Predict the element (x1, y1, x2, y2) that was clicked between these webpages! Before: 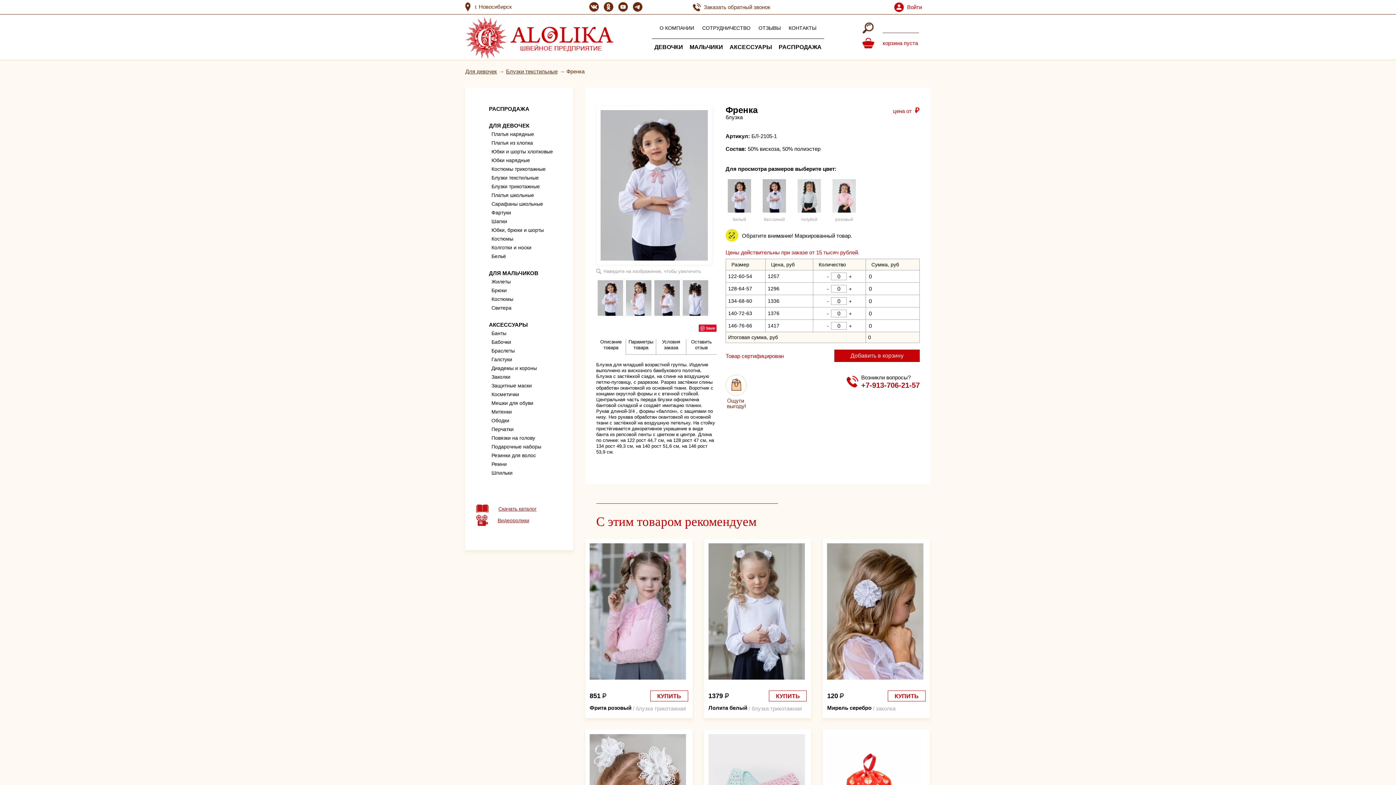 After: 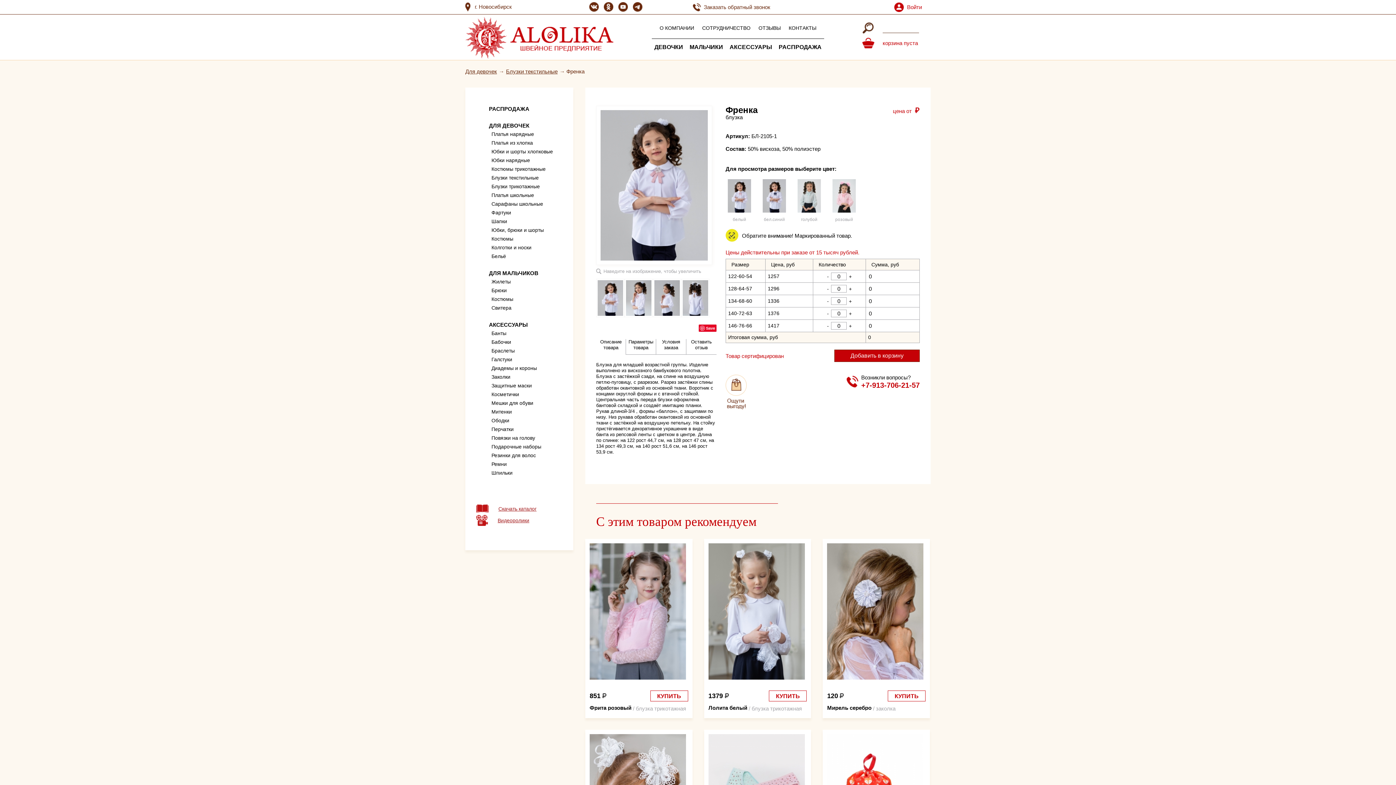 Action: label: Youtube bbox: (618, 2, 628, 11)